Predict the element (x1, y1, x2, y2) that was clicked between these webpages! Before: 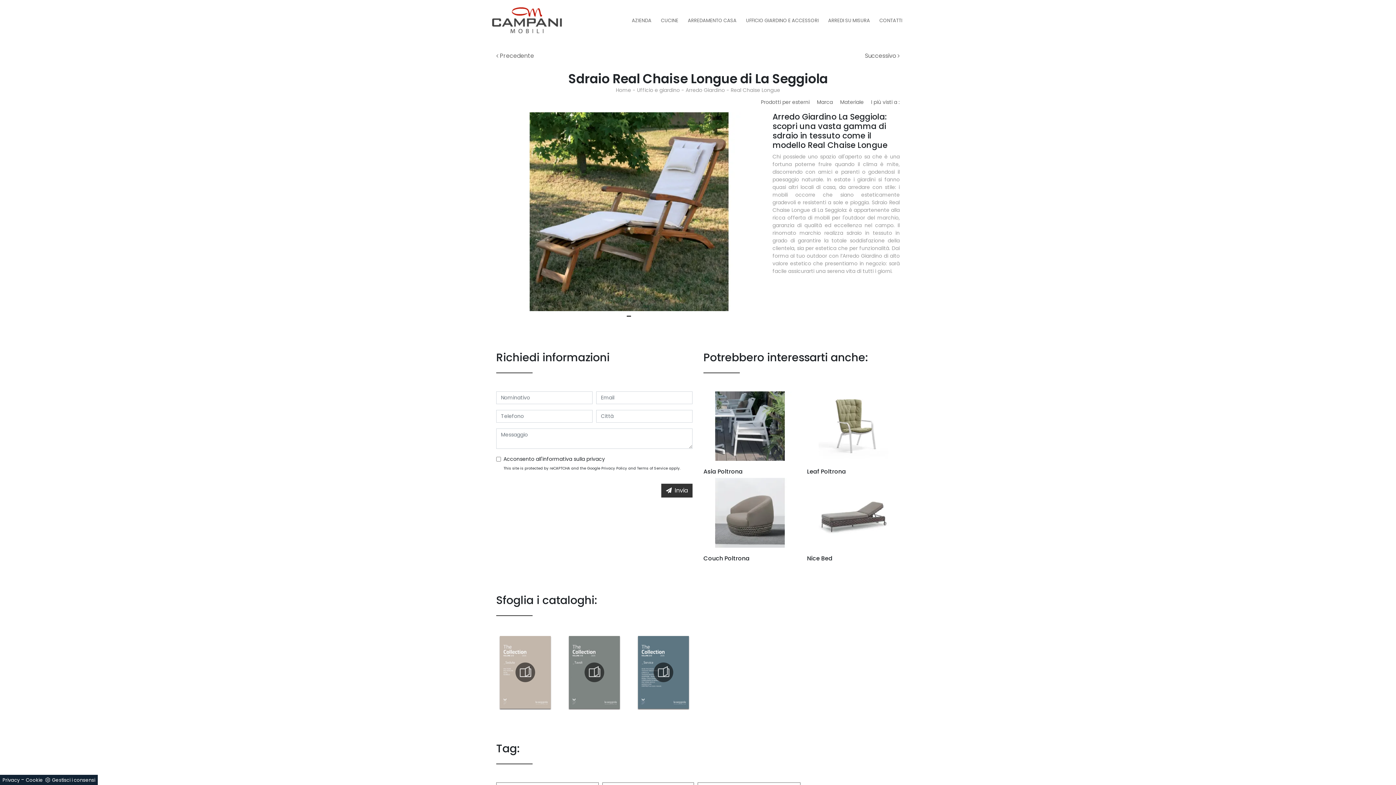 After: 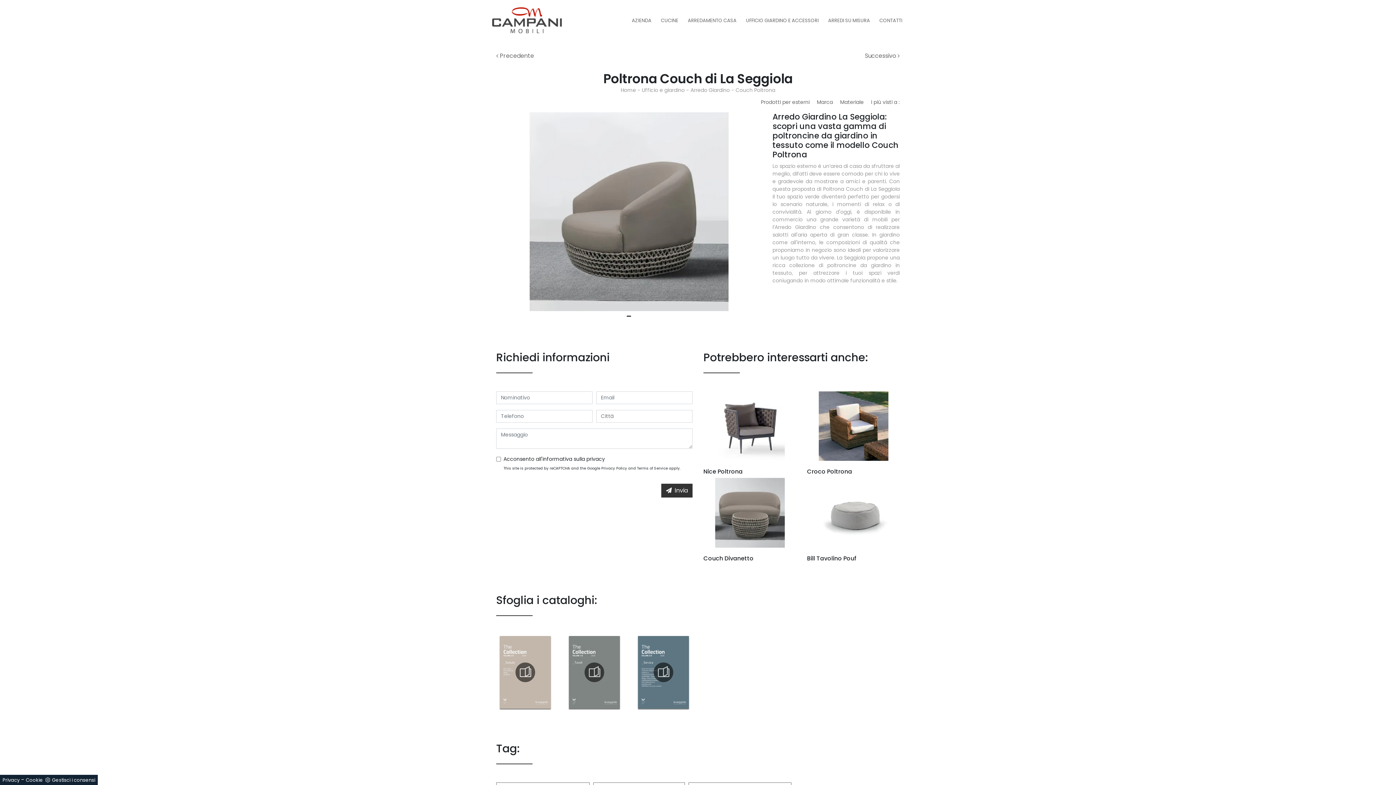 Action: label: Couch Poltrona bbox: (703, 478, 796, 562)